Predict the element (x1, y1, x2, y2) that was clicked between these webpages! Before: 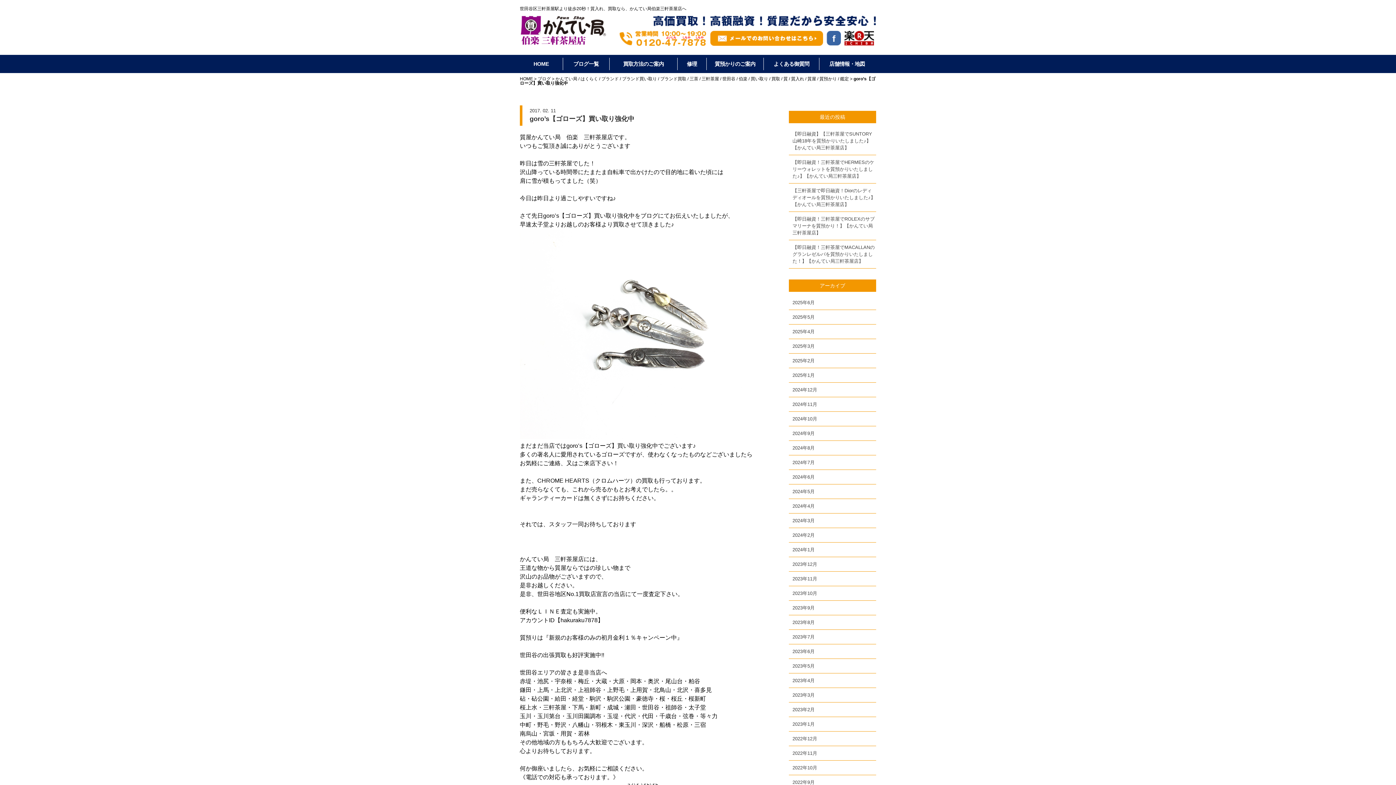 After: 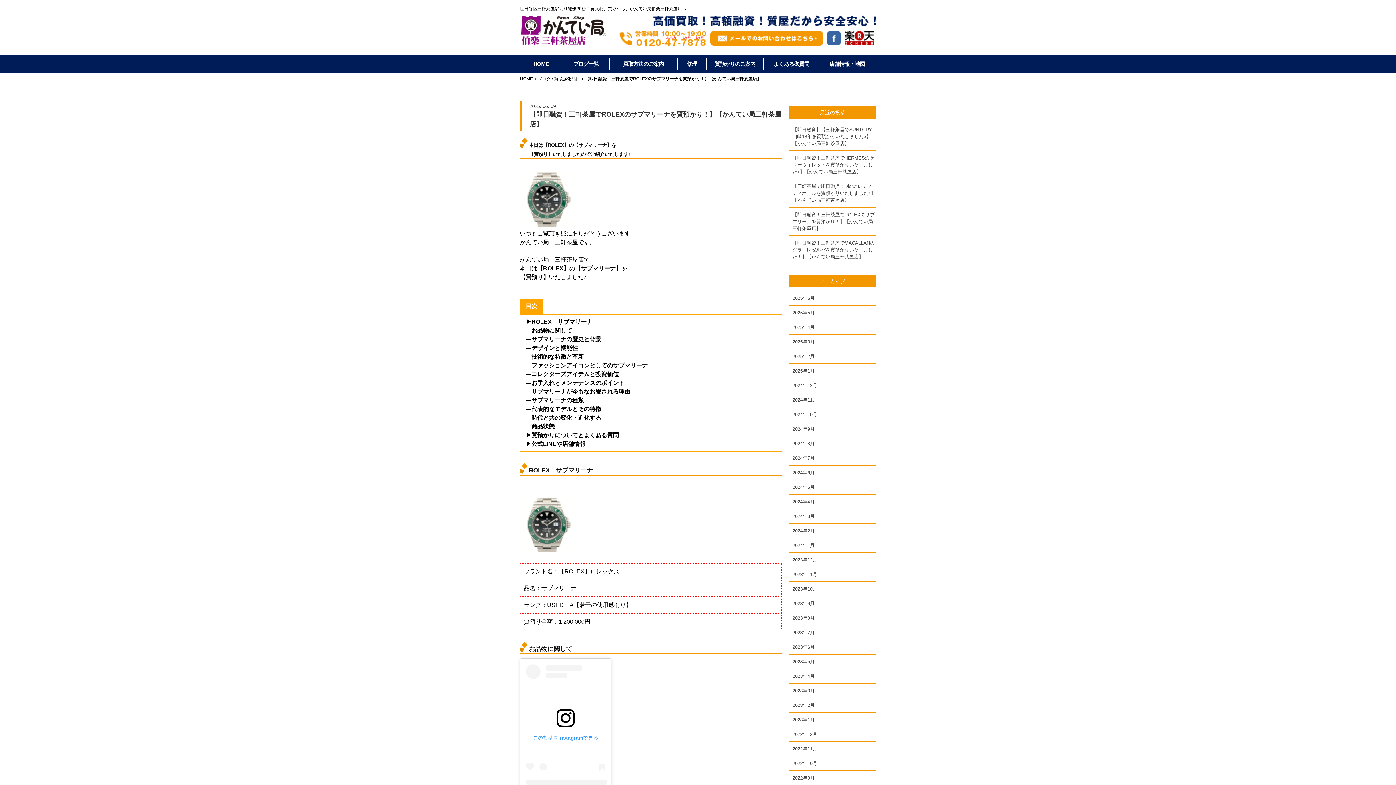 Action: label: 【即日融資！三軒茶屋でROLEXのサブマリーナを質預かり！】【かんてい局三軒茶屋店】 bbox: (792, 216, 874, 235)